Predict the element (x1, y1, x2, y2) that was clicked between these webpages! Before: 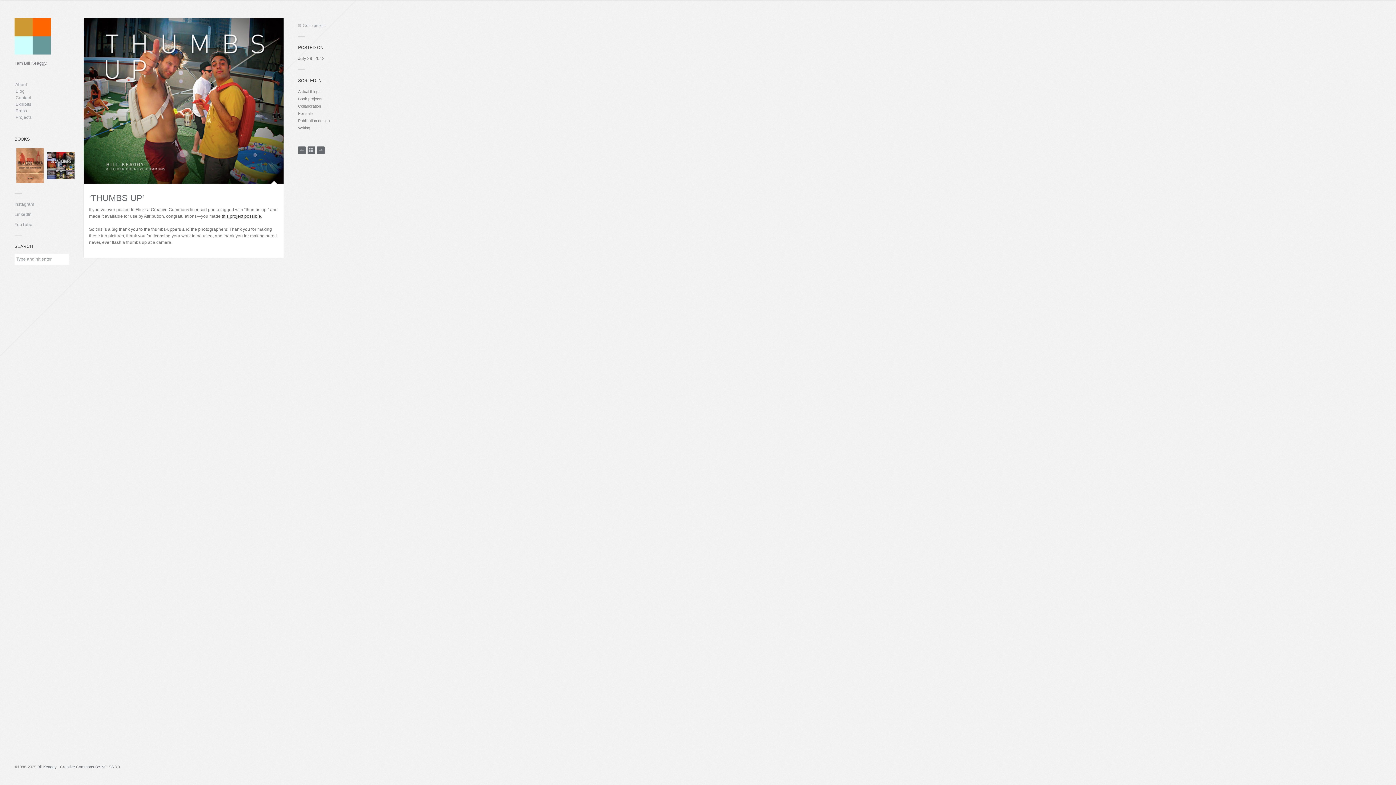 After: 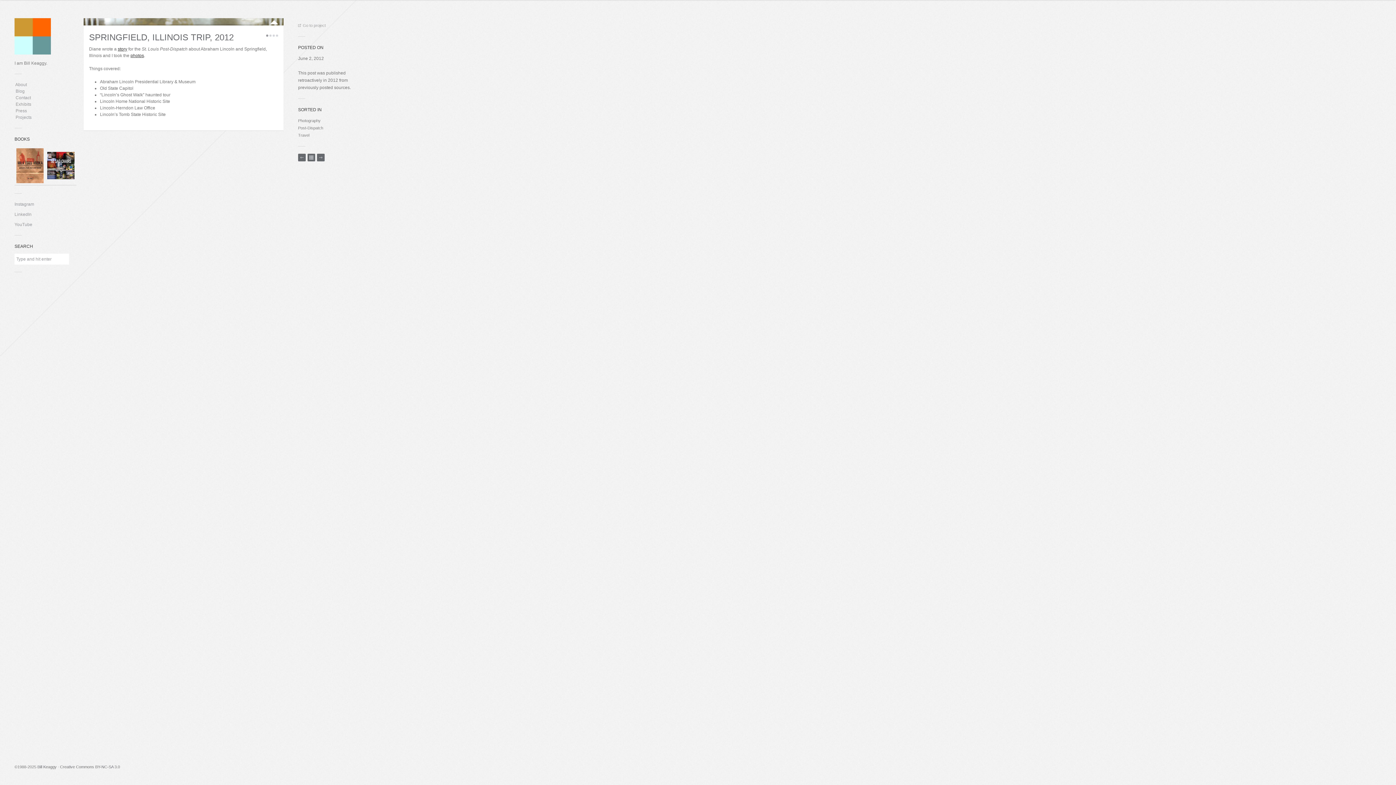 Action: label: Springfield, Illinois trip, 2012 bbox: (317, 146, 324, 154)